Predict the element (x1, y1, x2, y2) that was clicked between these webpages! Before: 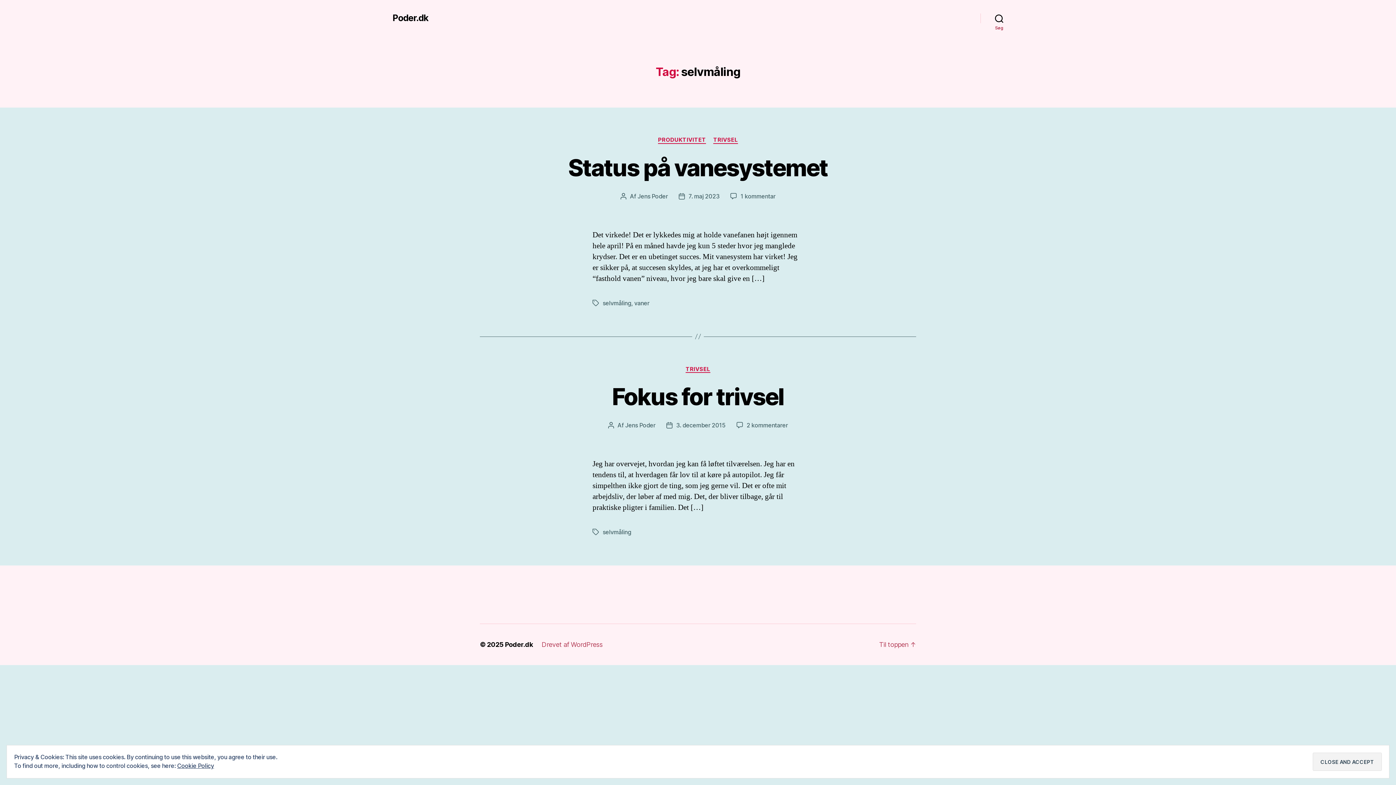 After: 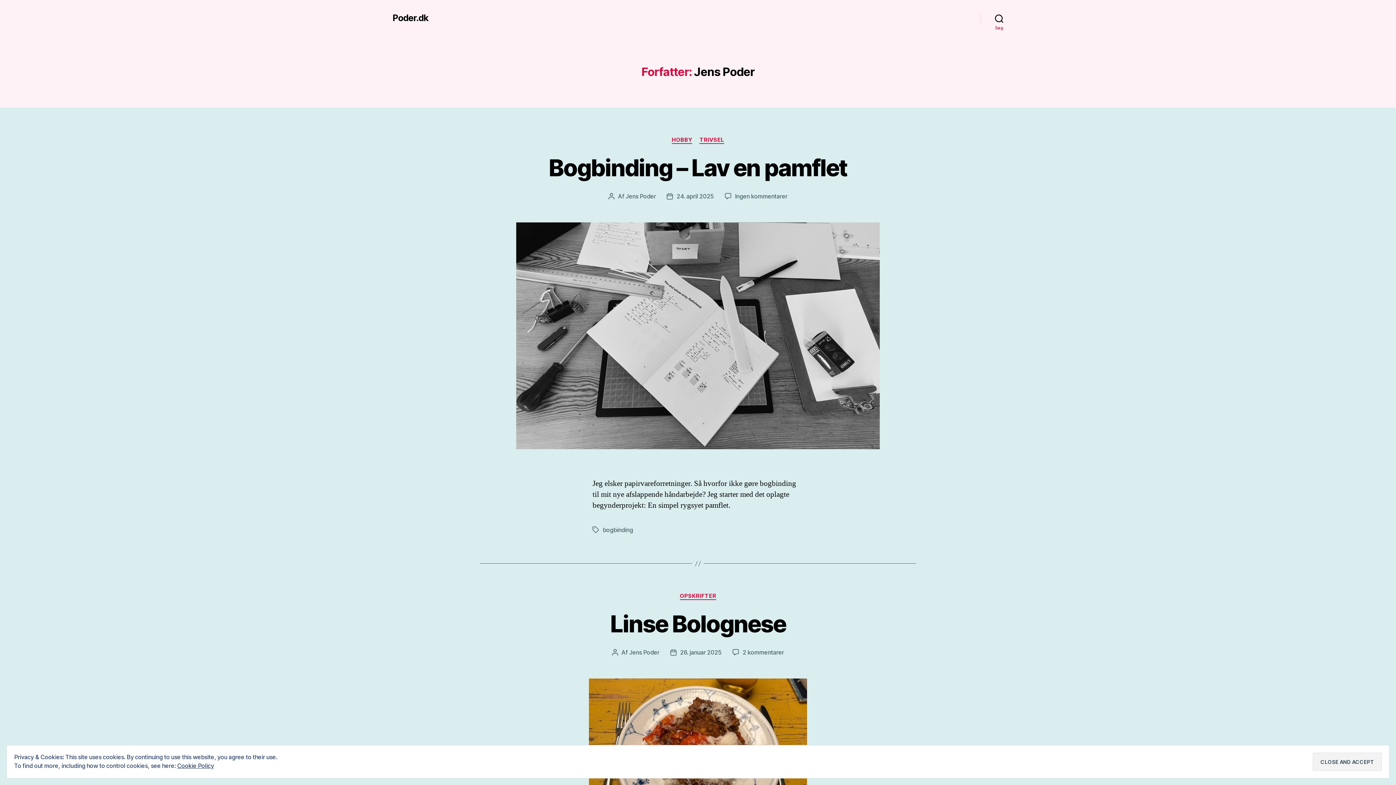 Action: bbox: (625, 421, 655, 429) label: Jens Poder